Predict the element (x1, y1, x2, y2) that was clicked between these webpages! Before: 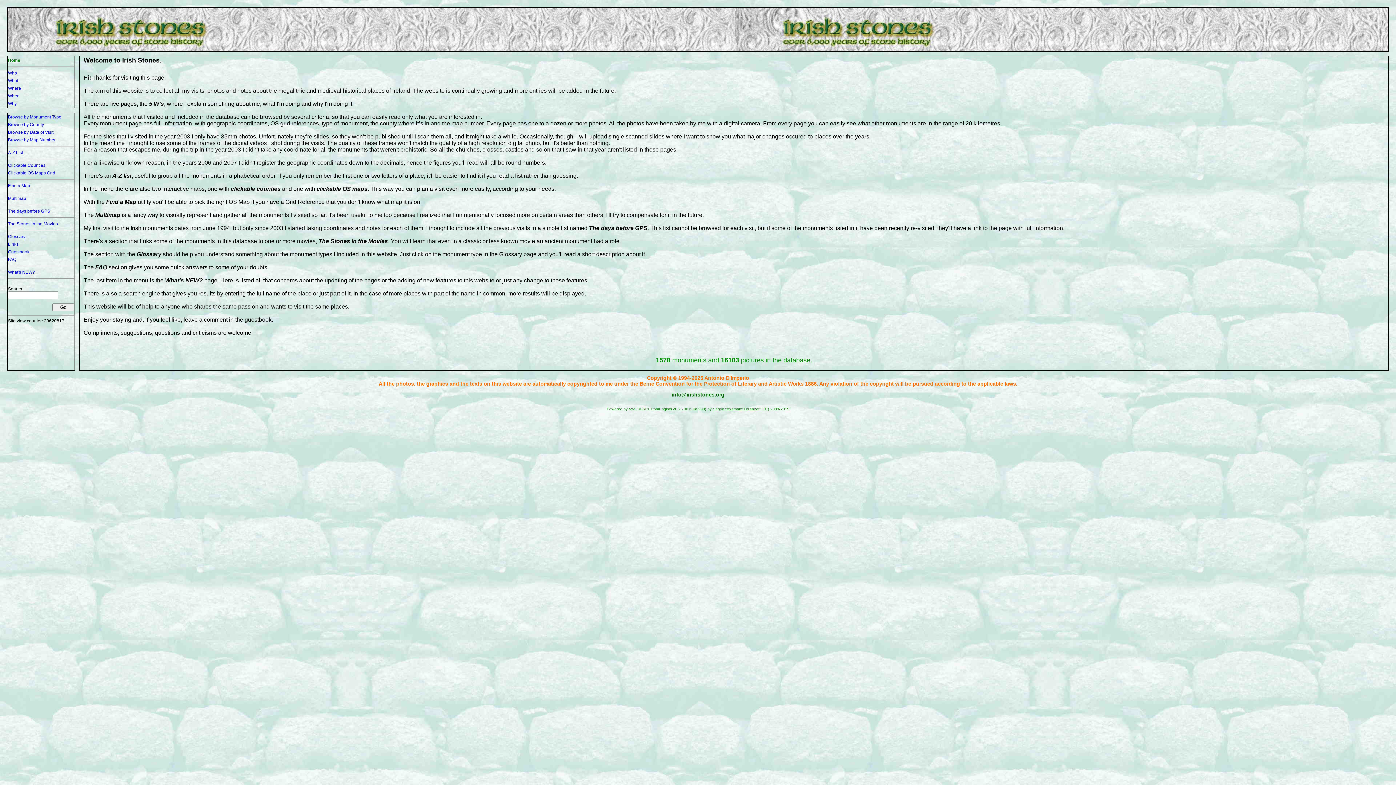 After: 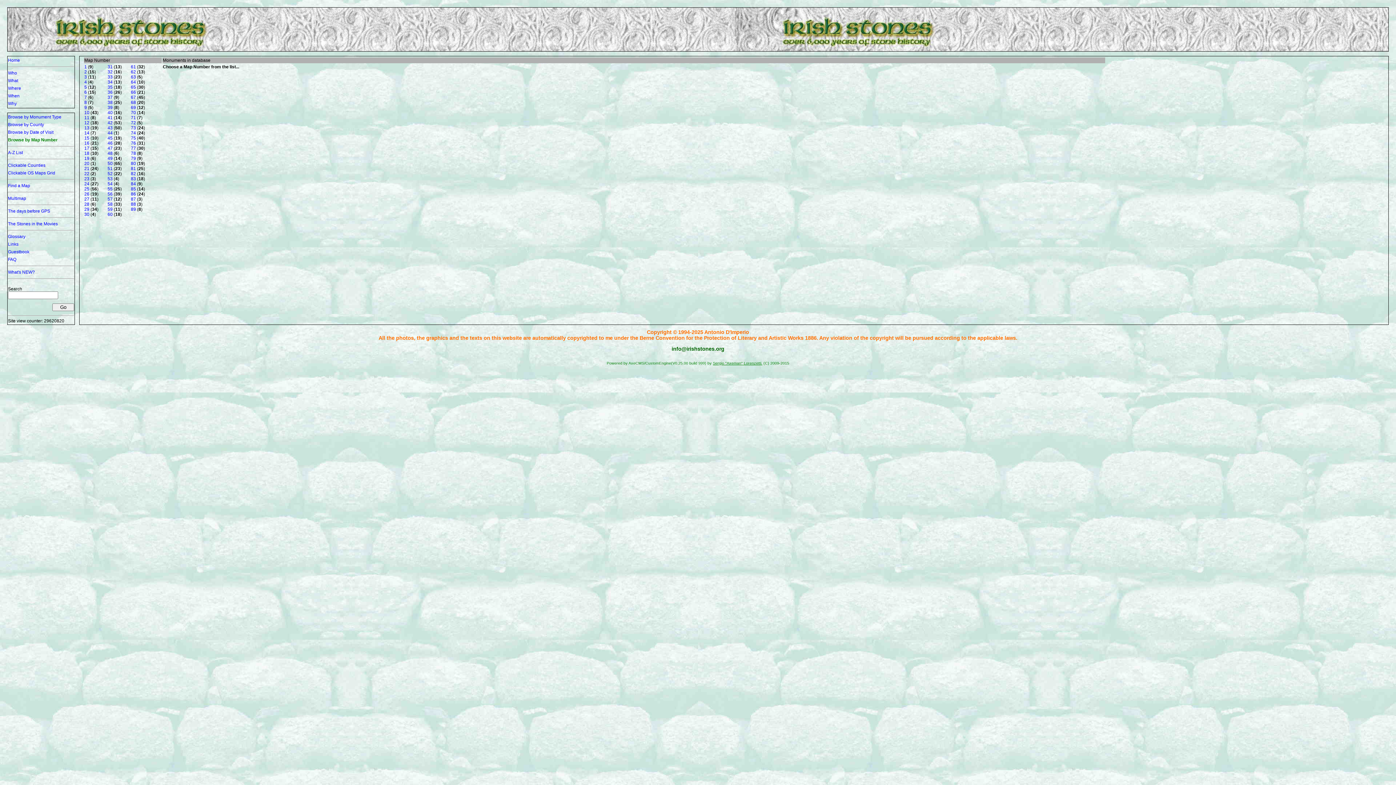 Action: bbox: (8, 137, 55, 142) label: Browse by Map Number